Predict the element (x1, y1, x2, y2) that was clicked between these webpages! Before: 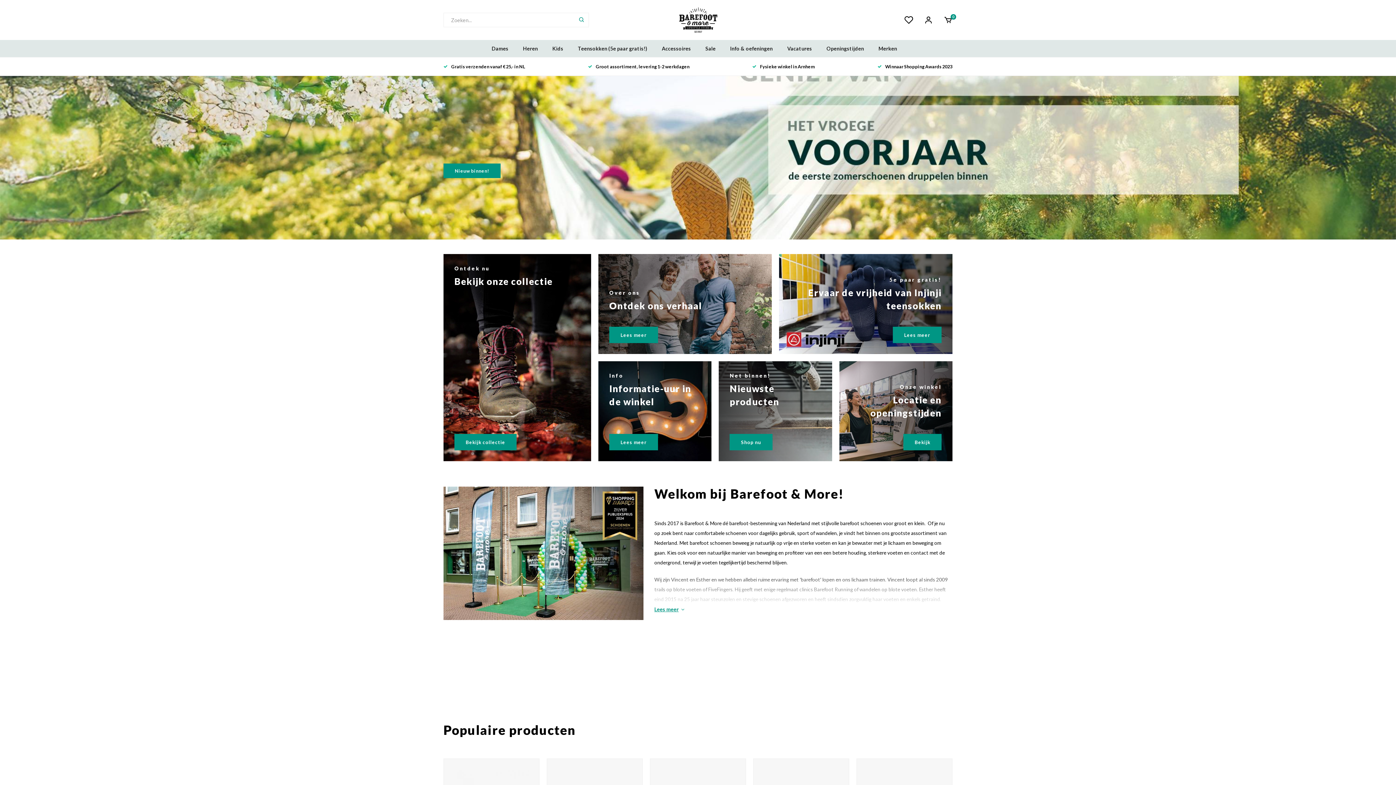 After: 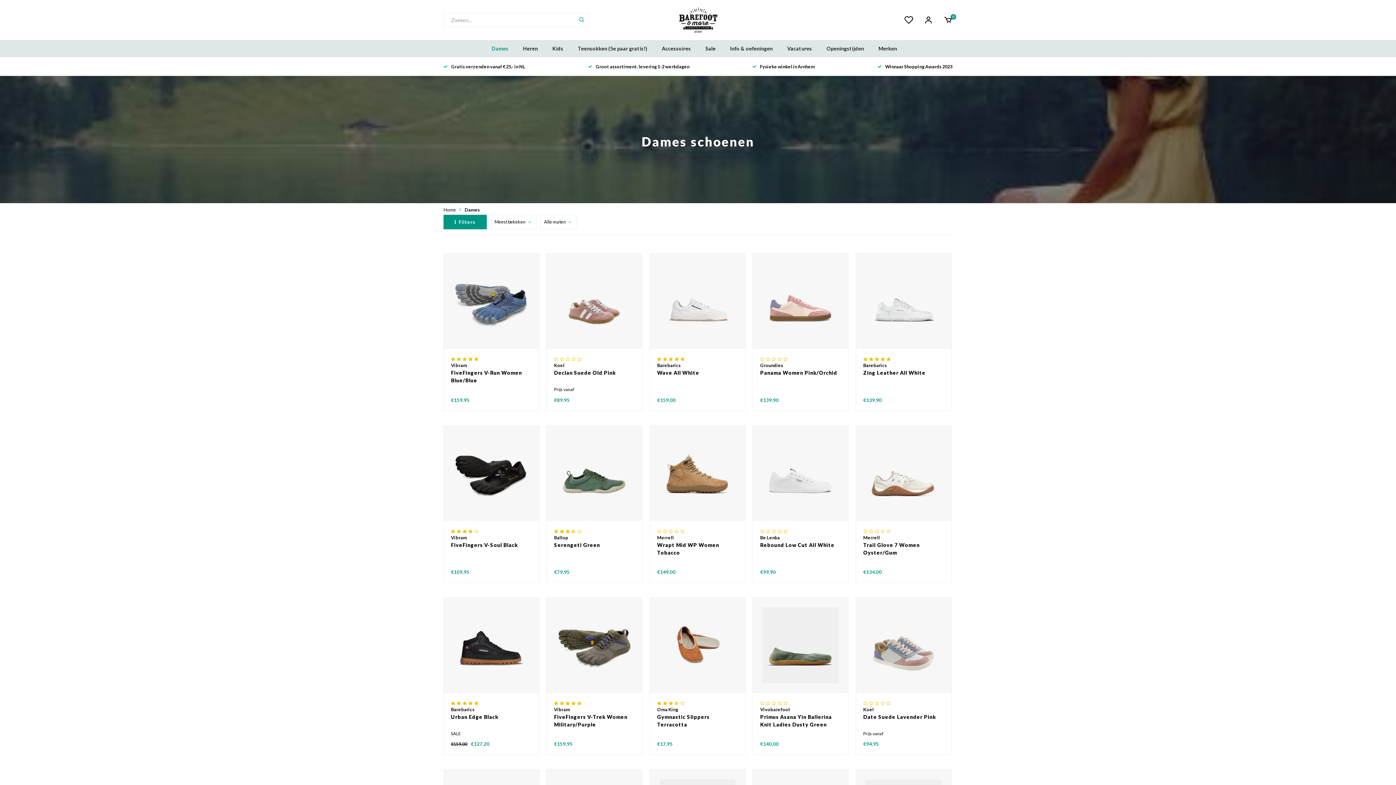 Action: label: Dames bbox: (491, 40, 515, 57)